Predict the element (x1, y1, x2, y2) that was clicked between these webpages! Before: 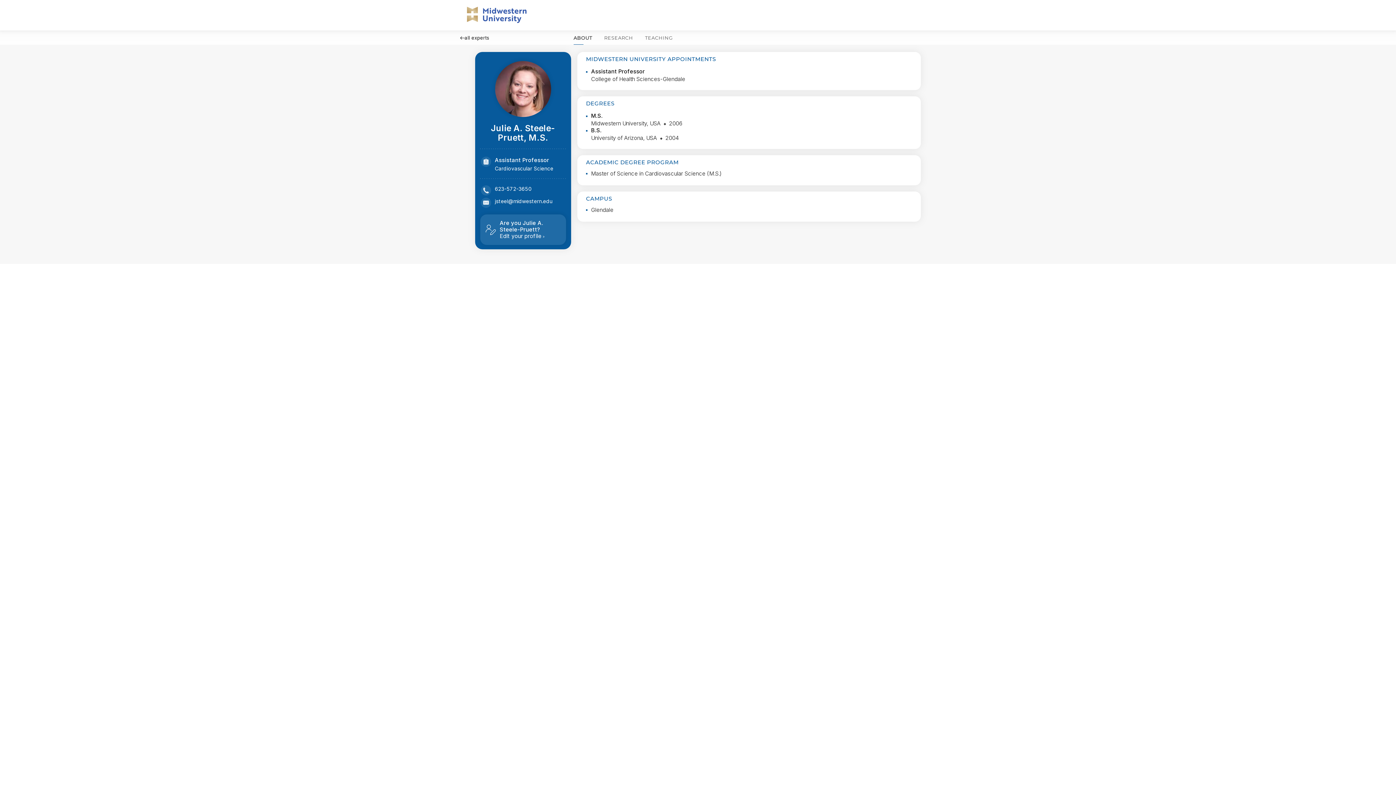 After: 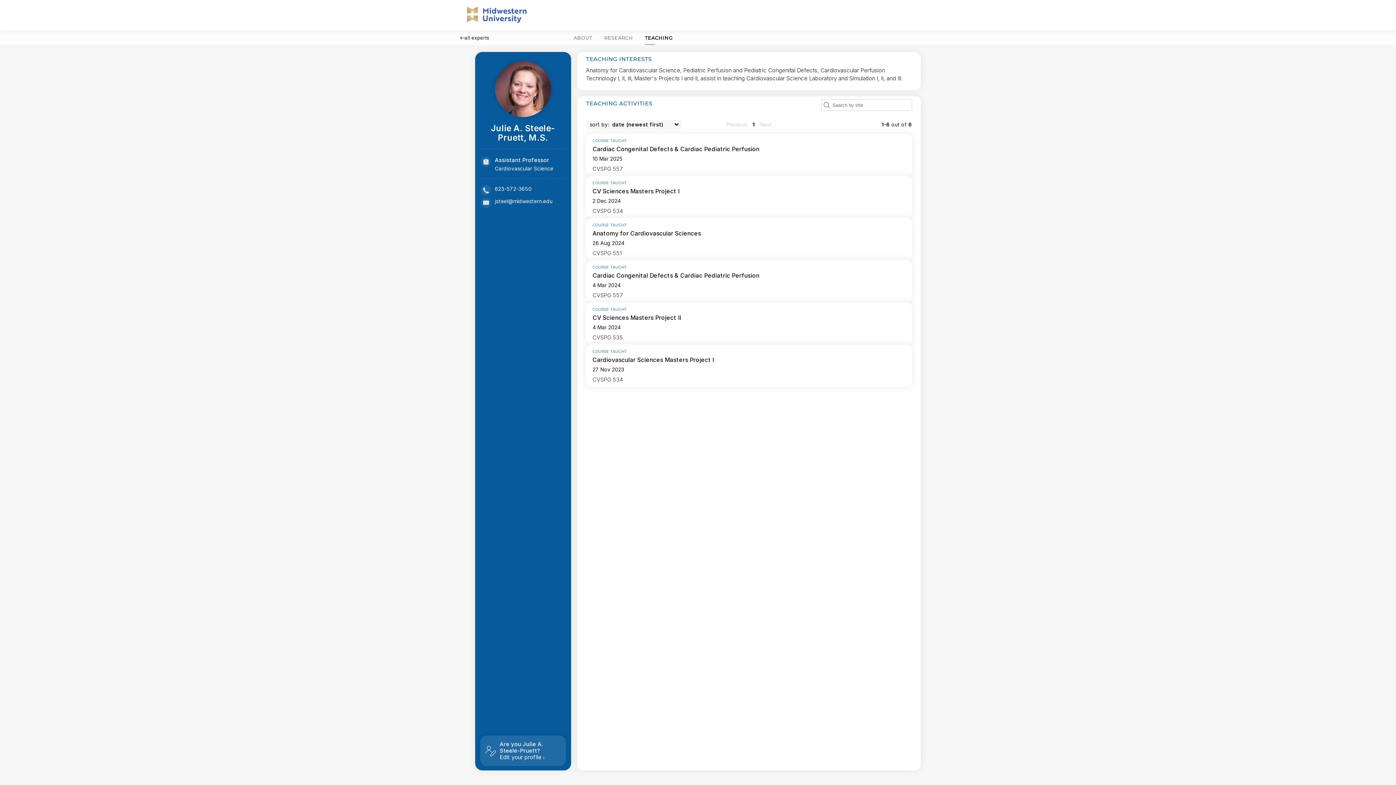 Action: label: TEACHING bbox: (642, 30, 675, 44)